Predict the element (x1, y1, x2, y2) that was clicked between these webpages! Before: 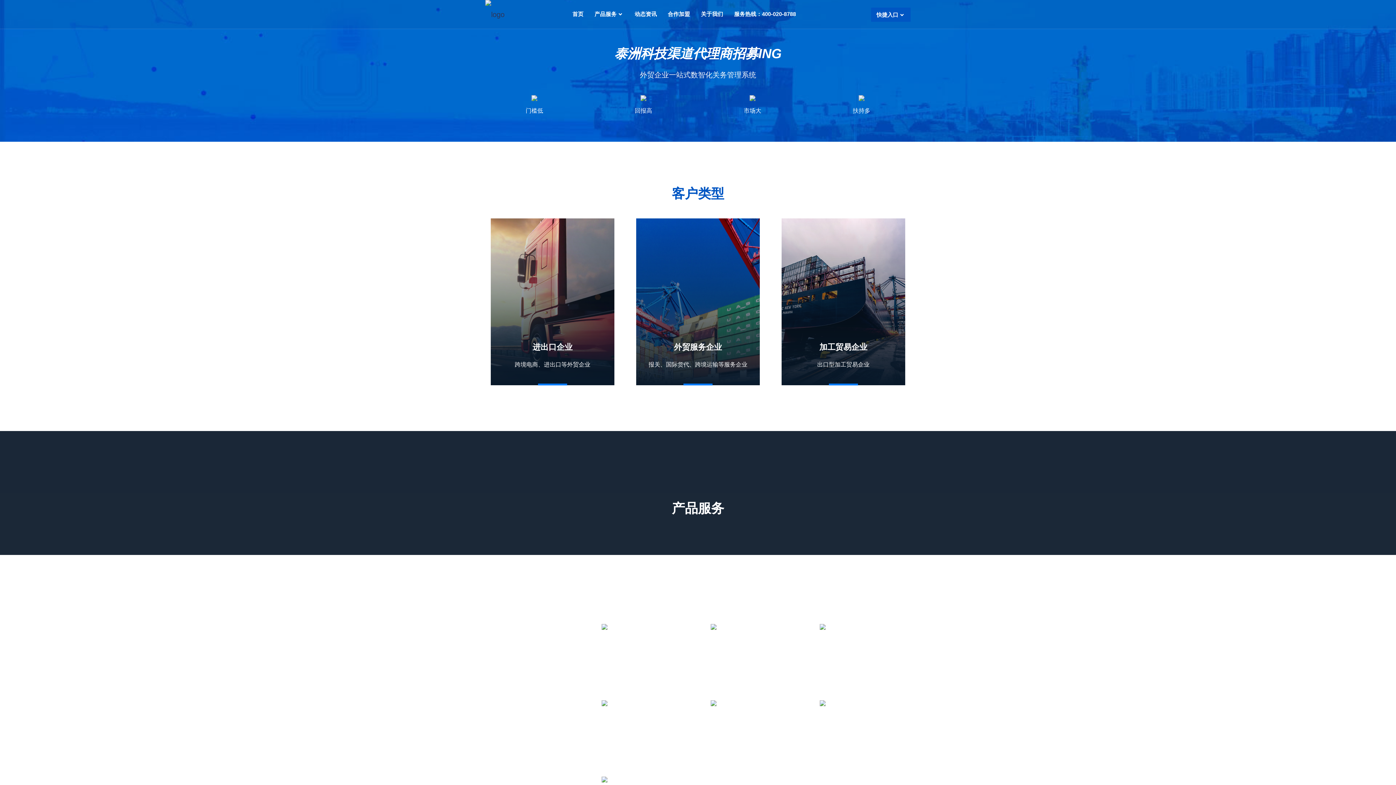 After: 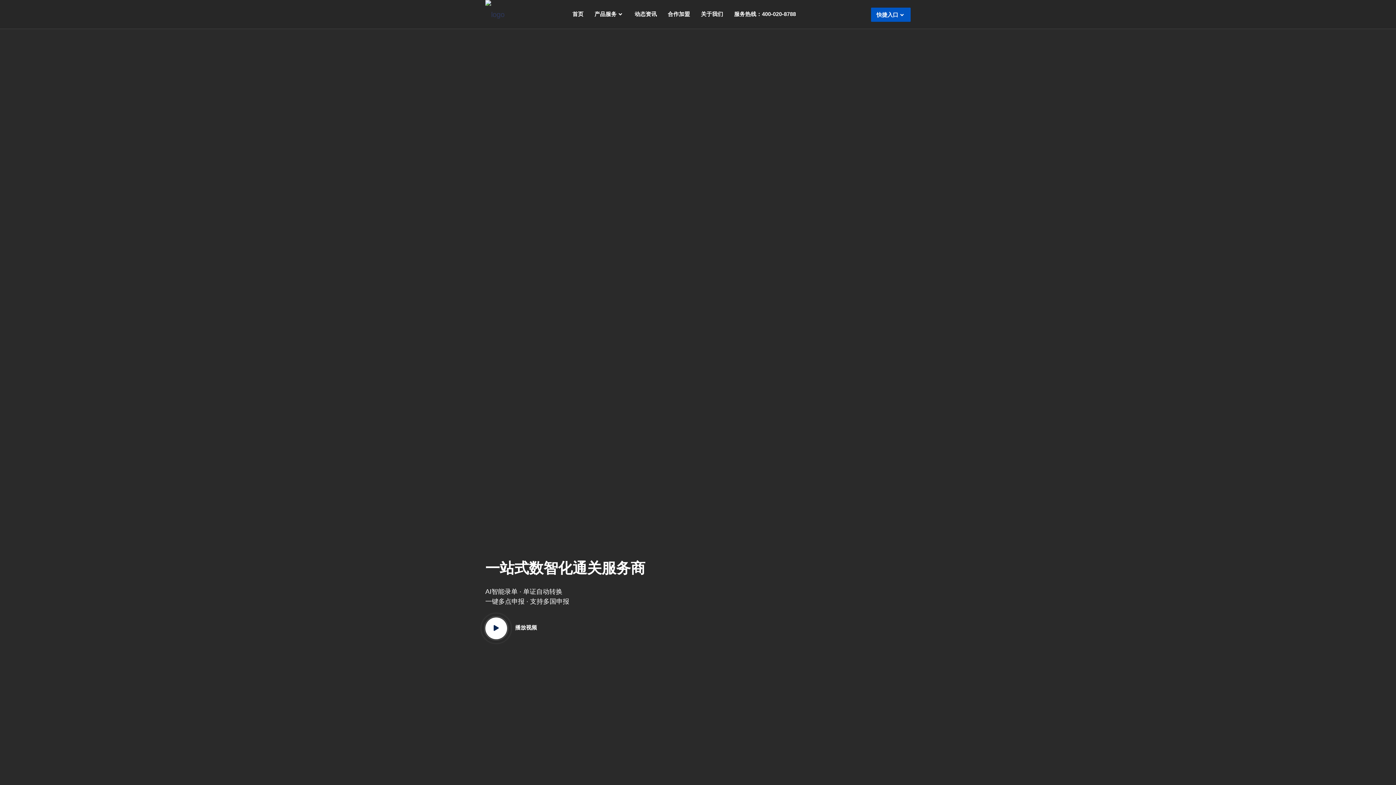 Action: bbox: (572, 0, 583, 28) label: 首页